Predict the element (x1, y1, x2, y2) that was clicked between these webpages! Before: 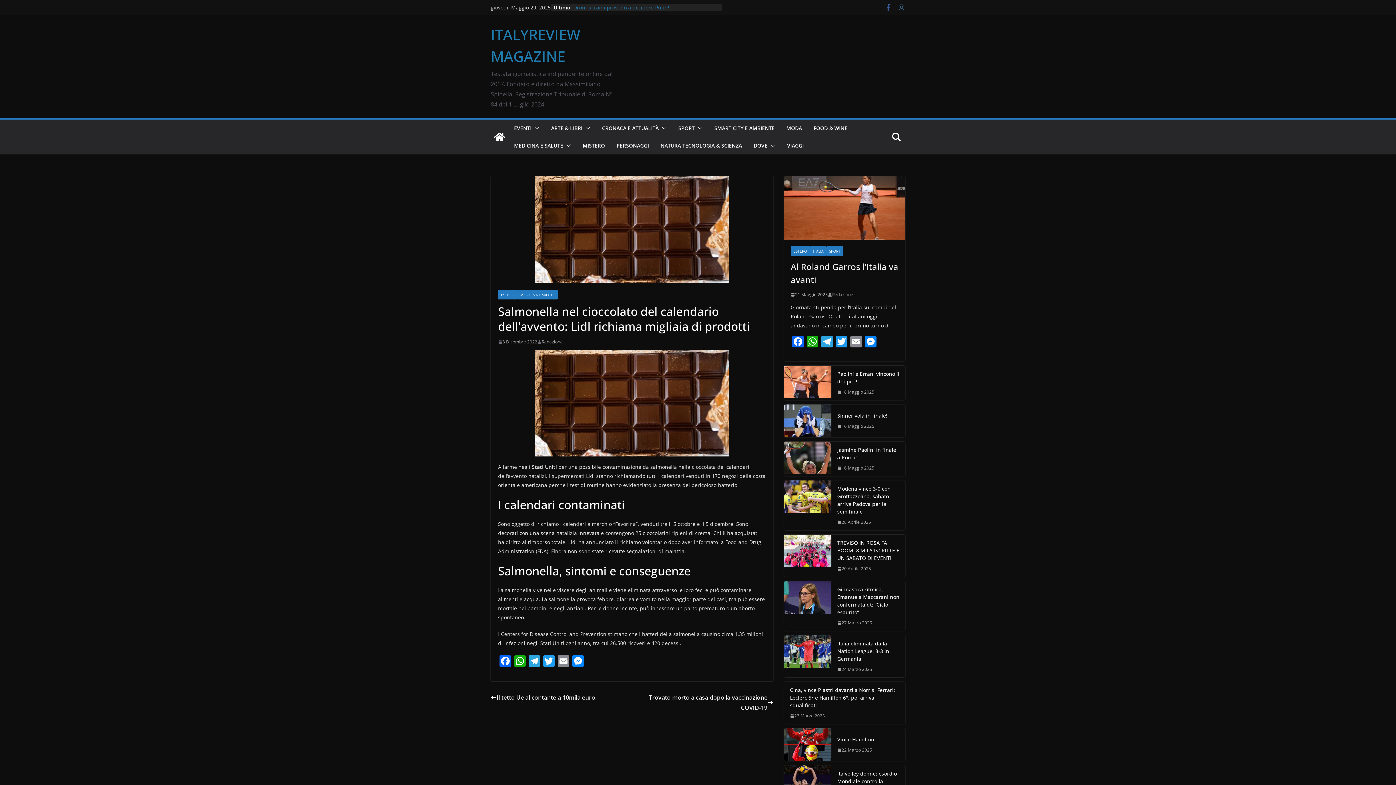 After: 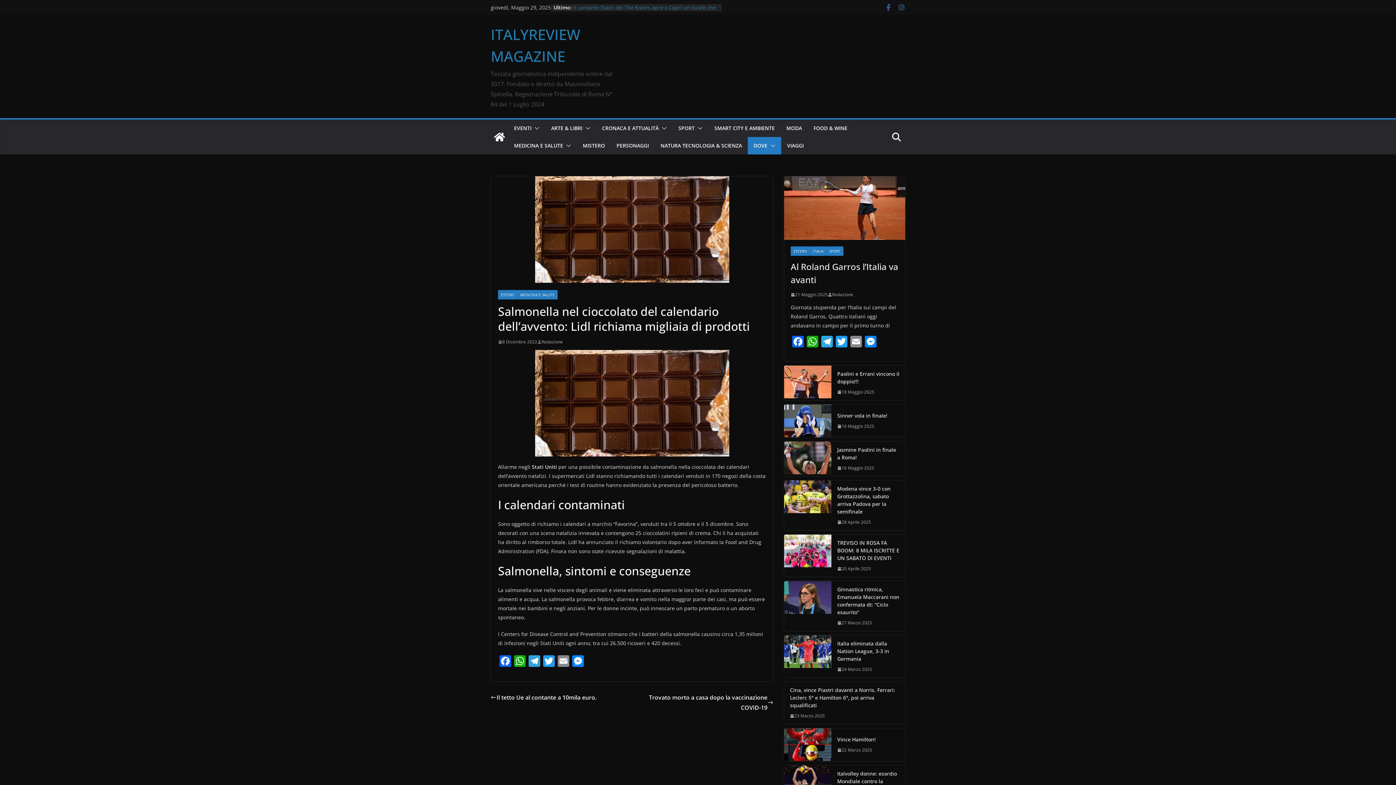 Action: bbox: (767, 140, 775, 150)